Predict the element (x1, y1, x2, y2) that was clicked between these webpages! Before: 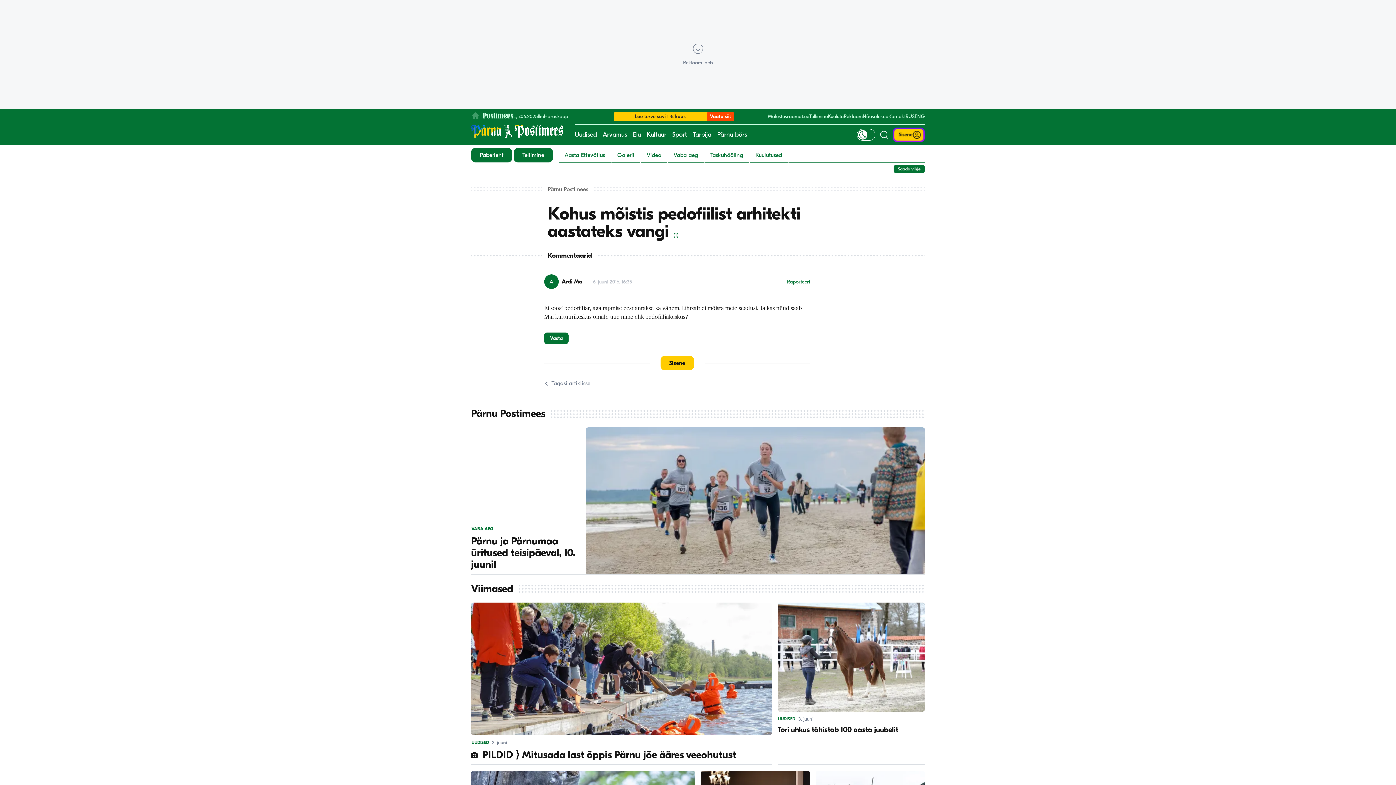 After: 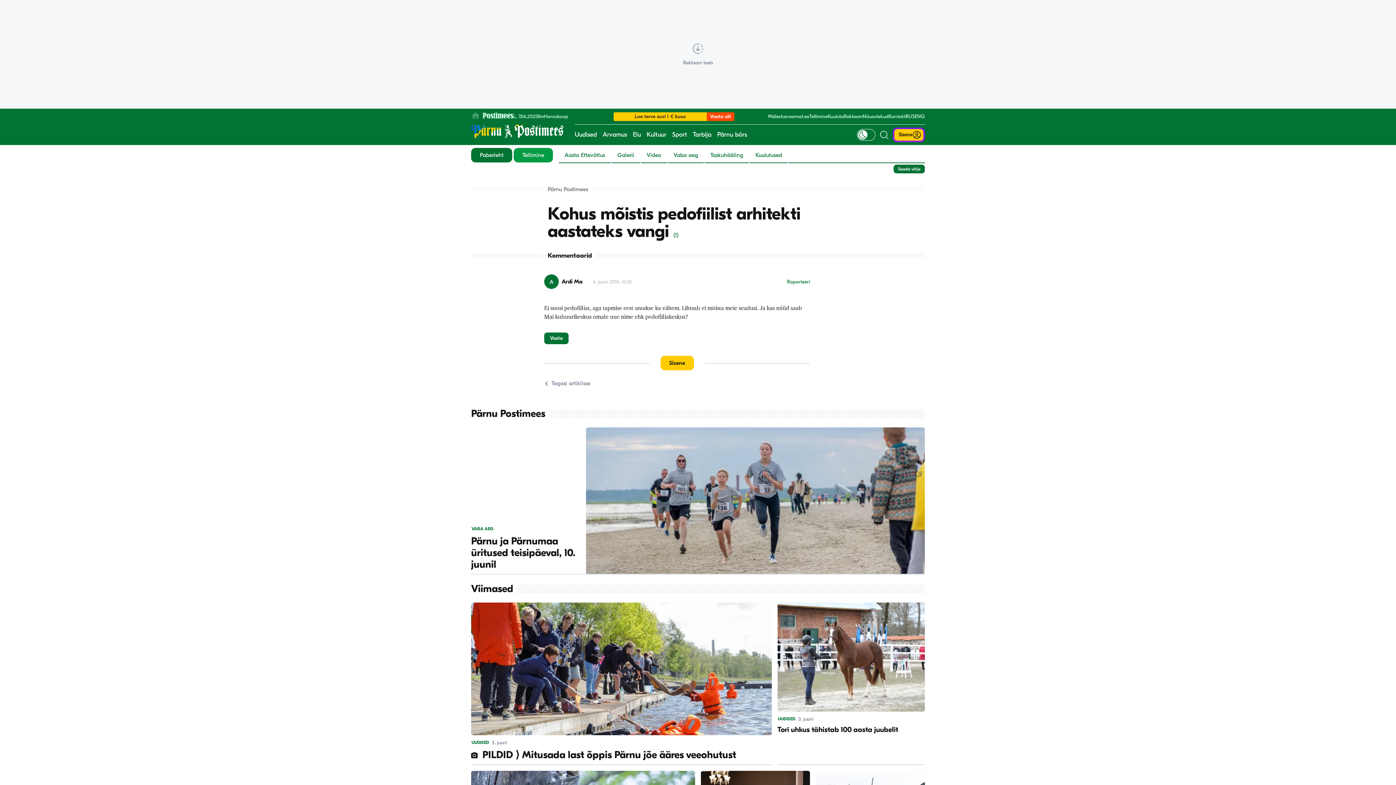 Action: bbox: (513, 148, 553, 162) label: Tellimine